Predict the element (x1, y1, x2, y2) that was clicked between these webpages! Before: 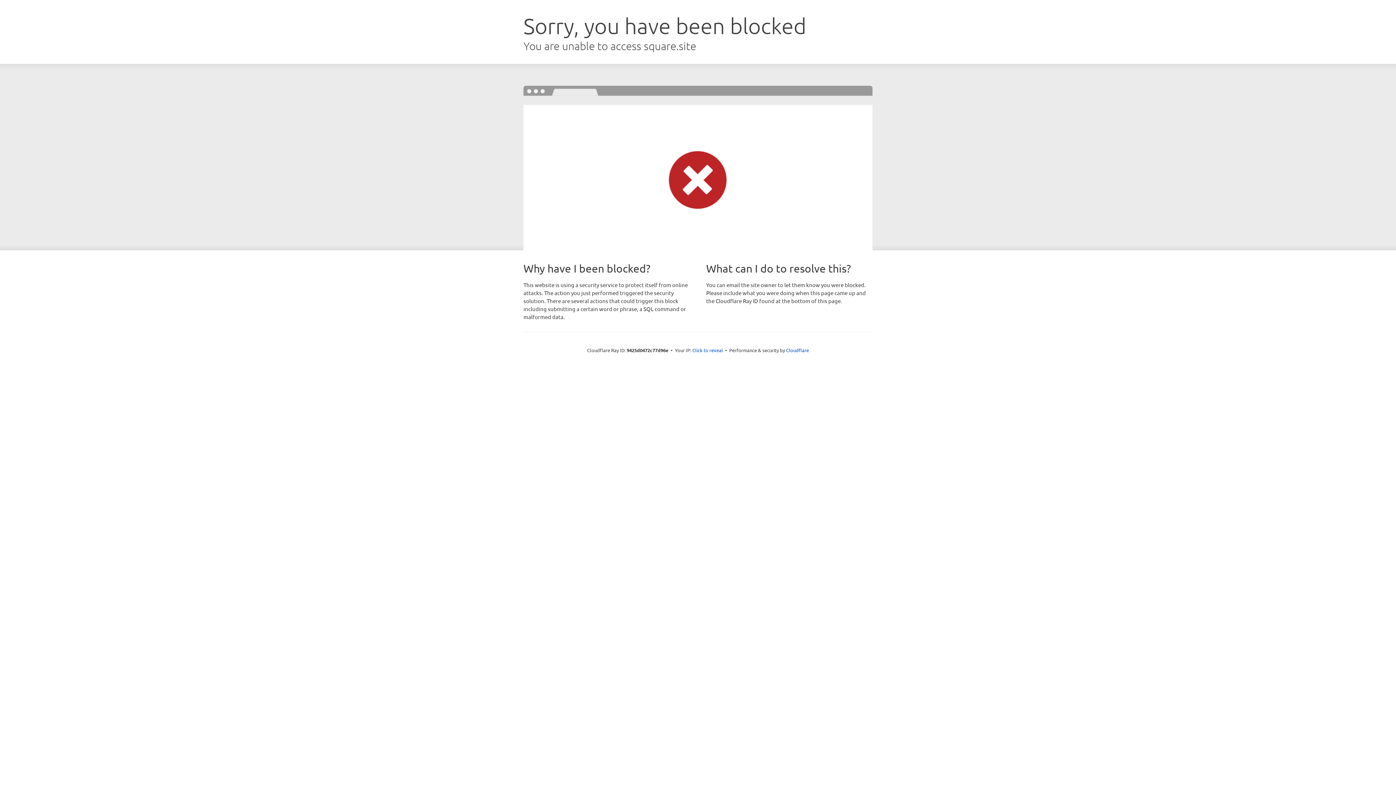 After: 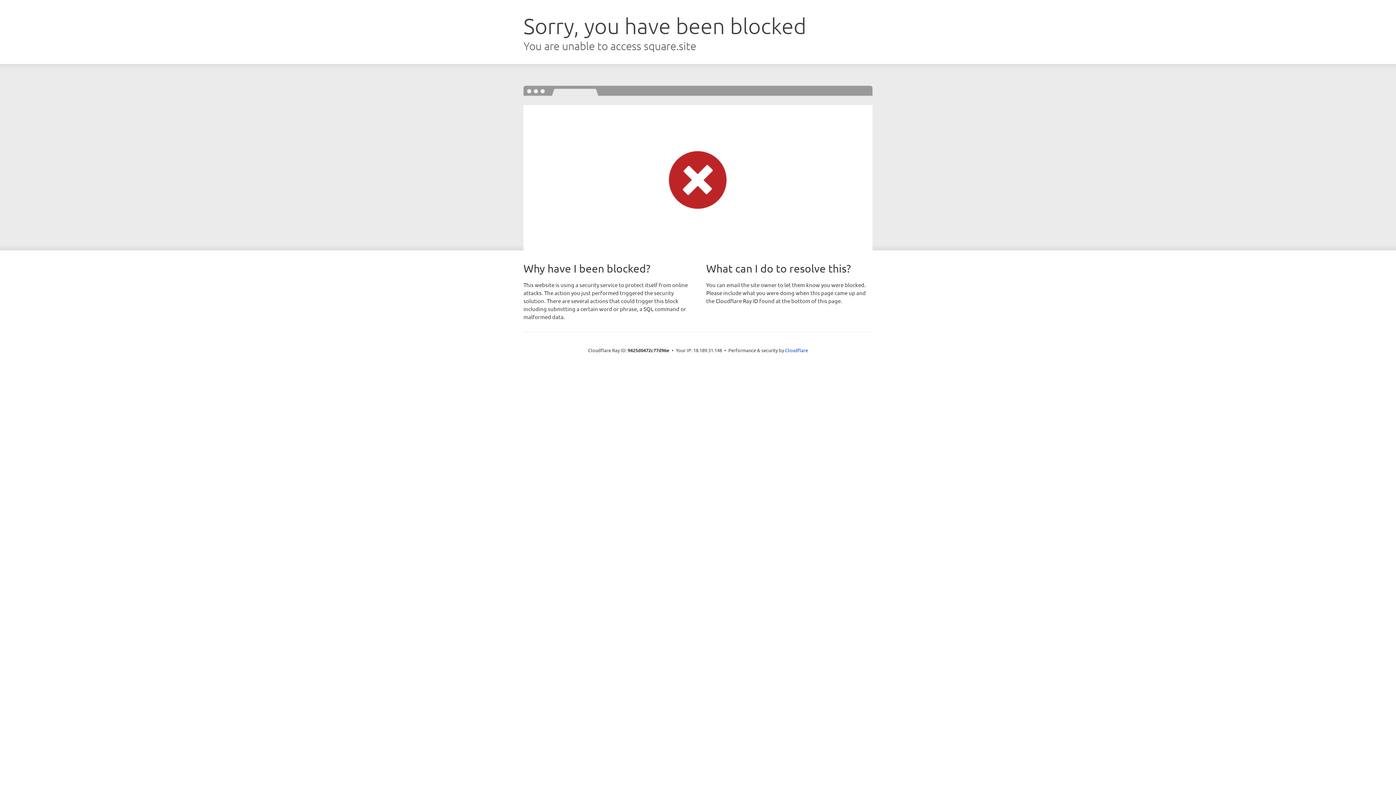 Action: bbox: (692, 346, 723, 353) label: Click to reveal